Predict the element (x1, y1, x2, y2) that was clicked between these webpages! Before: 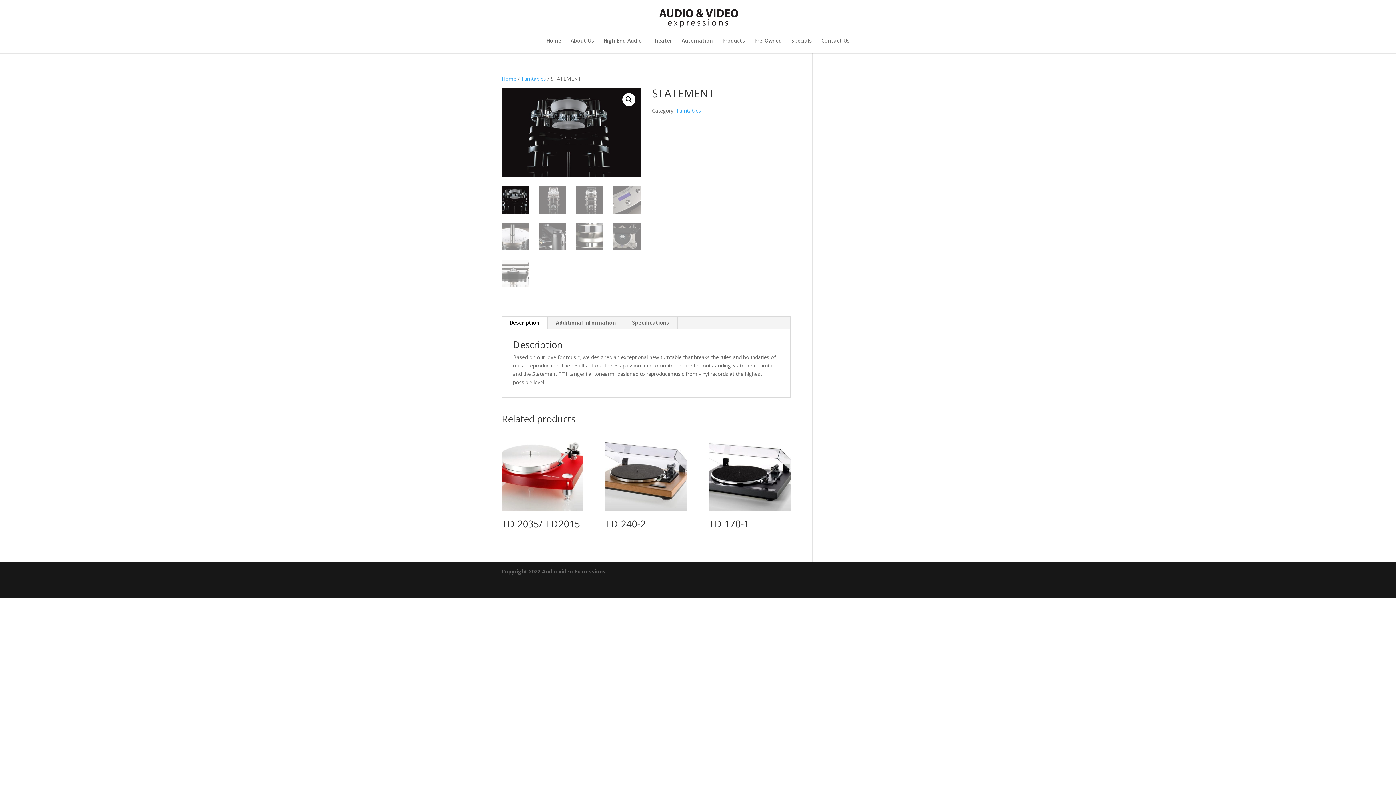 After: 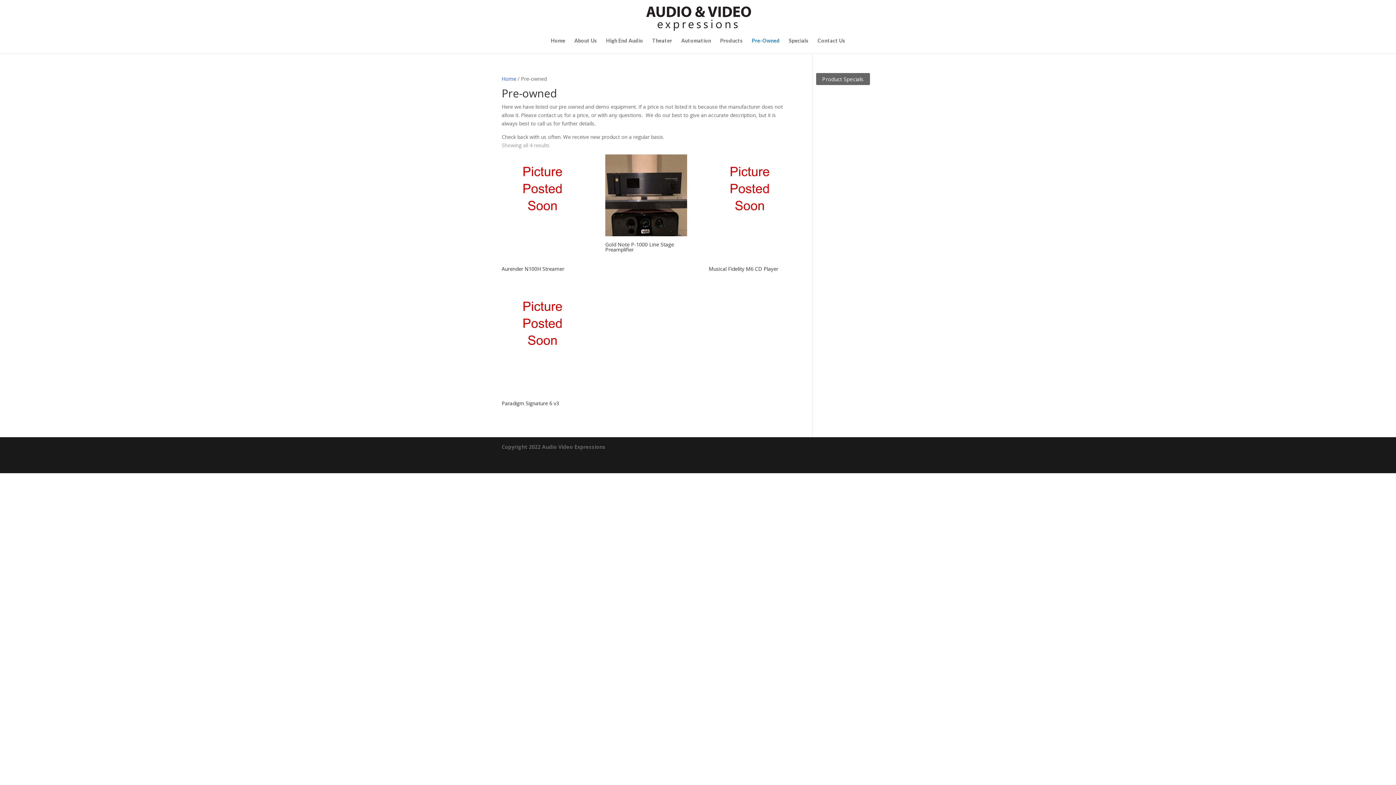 Action: label: Pre-Owned bbox: (754, 38, 782, 53)